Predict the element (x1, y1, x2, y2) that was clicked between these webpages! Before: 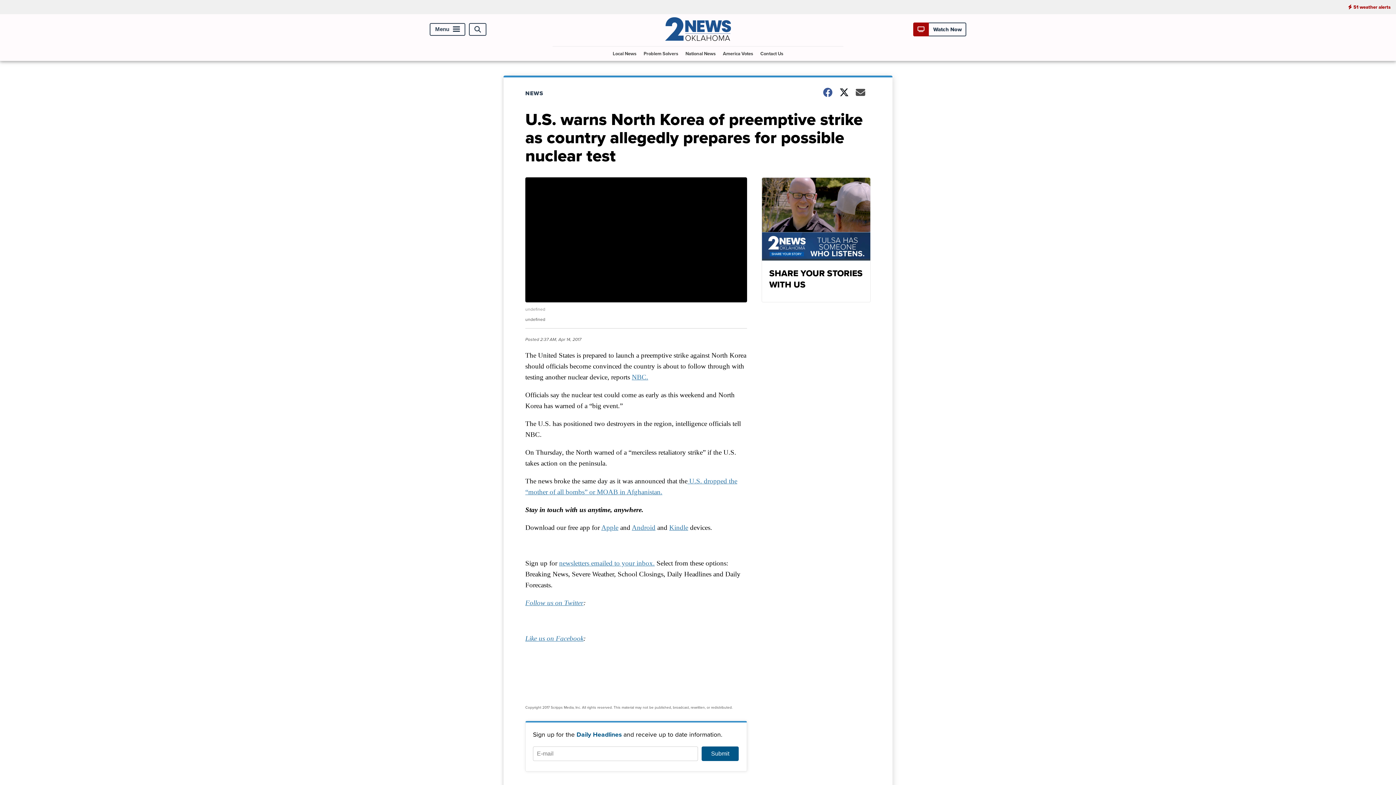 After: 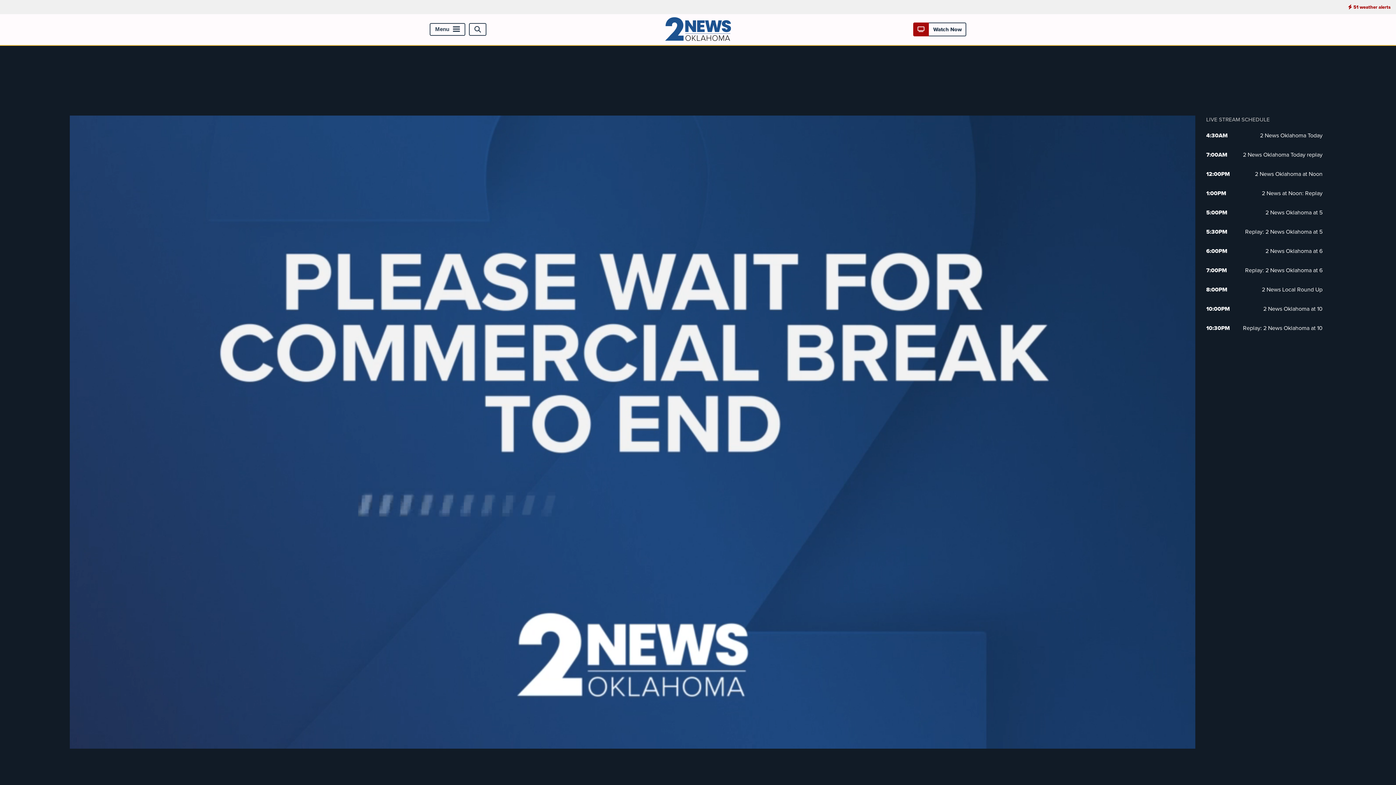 Action: bbox: (917, 25, 962, 33) label:  Watch Now